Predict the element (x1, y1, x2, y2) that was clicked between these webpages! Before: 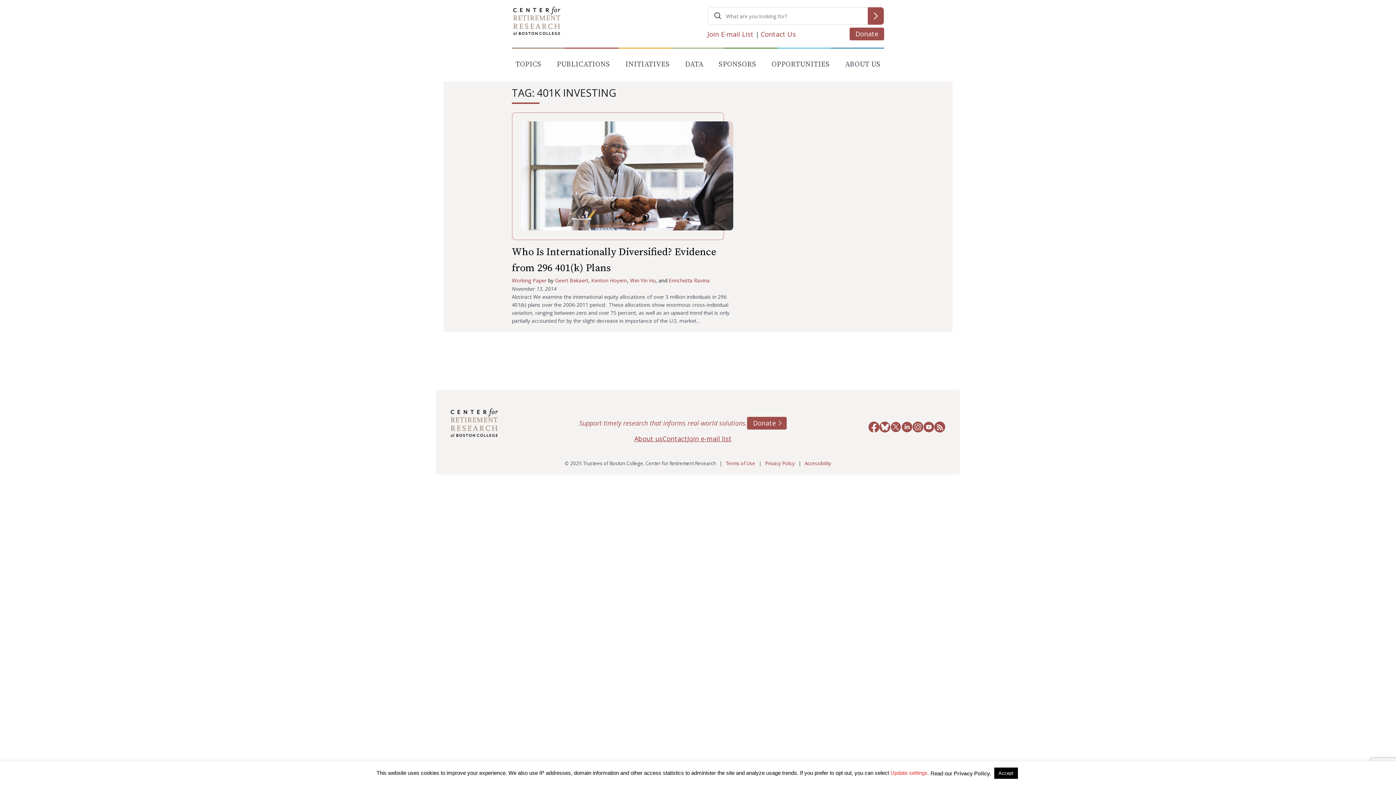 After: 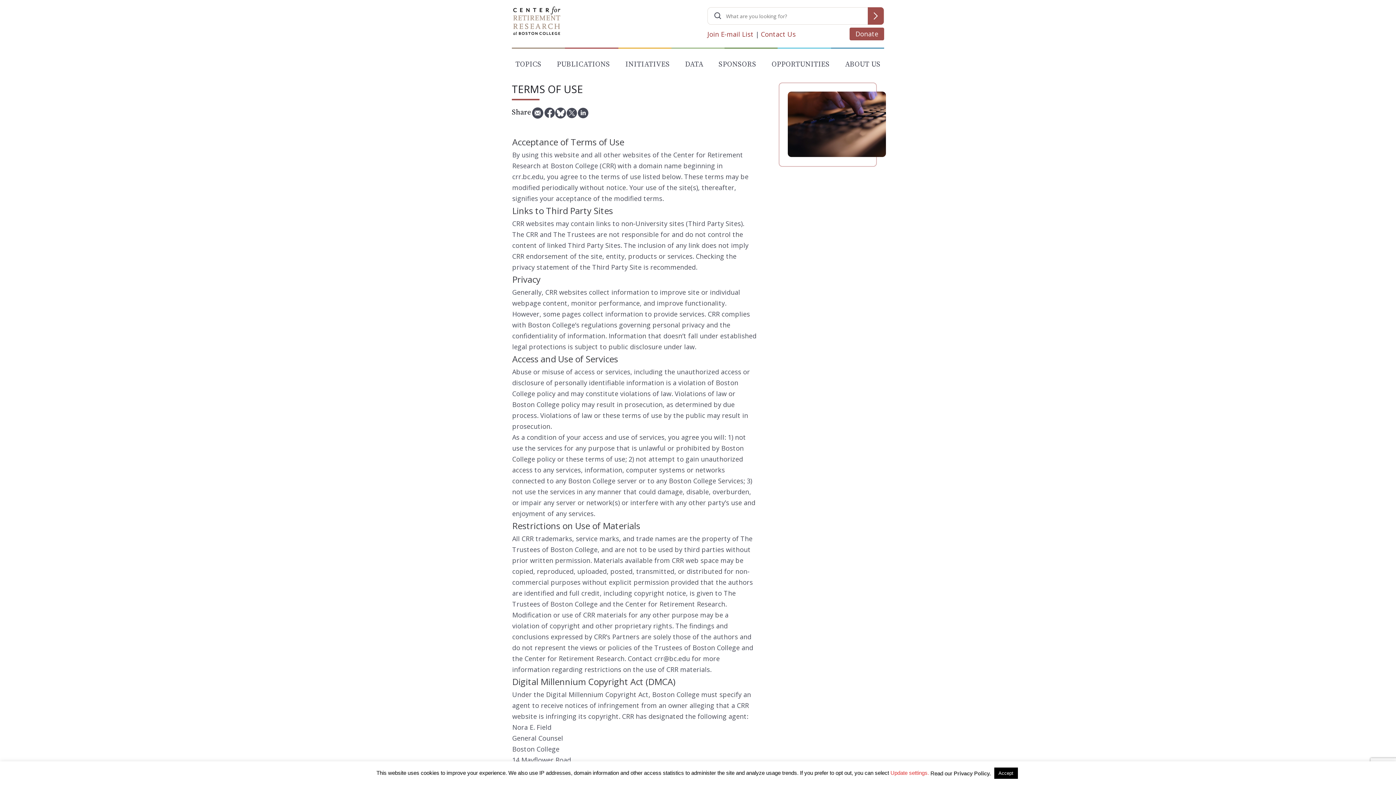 Action: bbox: (726, 460, 755, 466) label: Terms of Use